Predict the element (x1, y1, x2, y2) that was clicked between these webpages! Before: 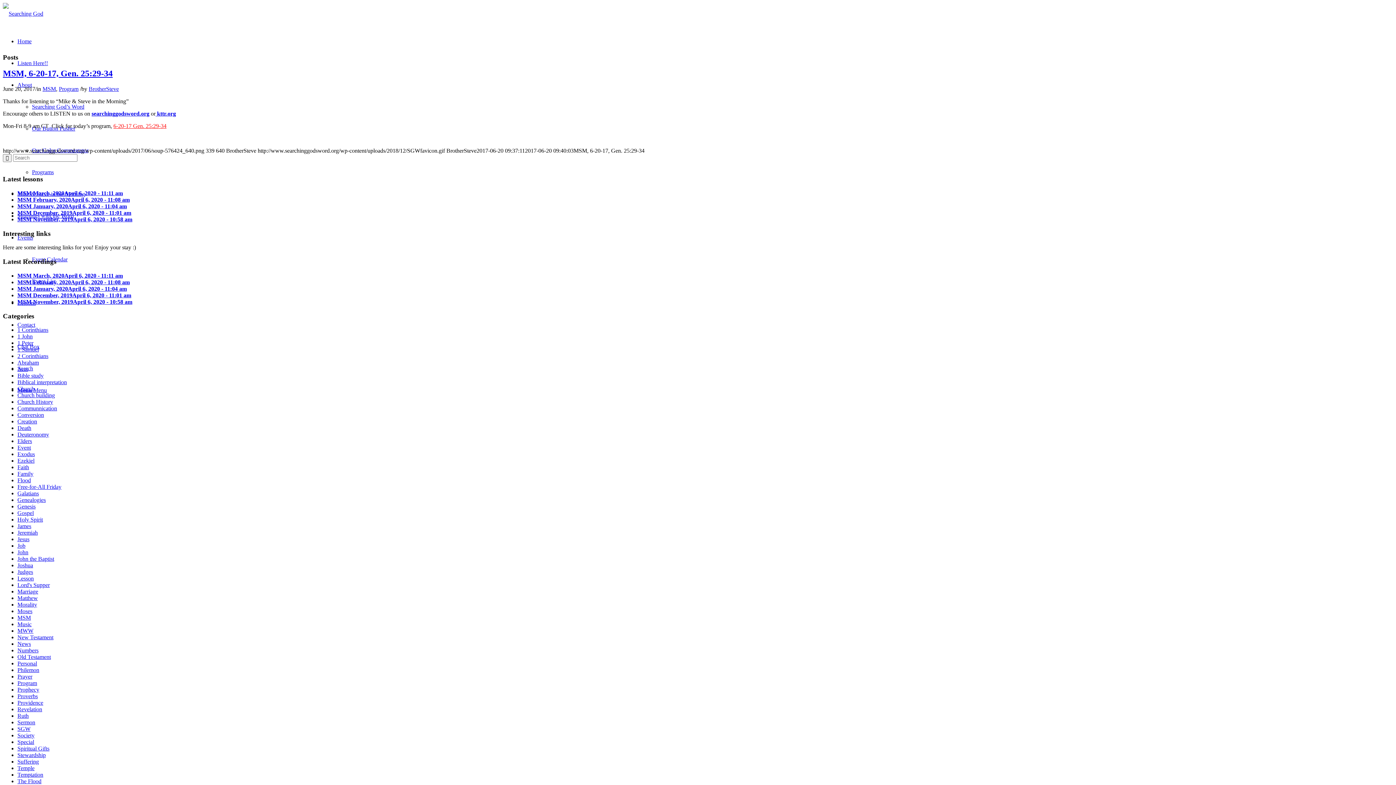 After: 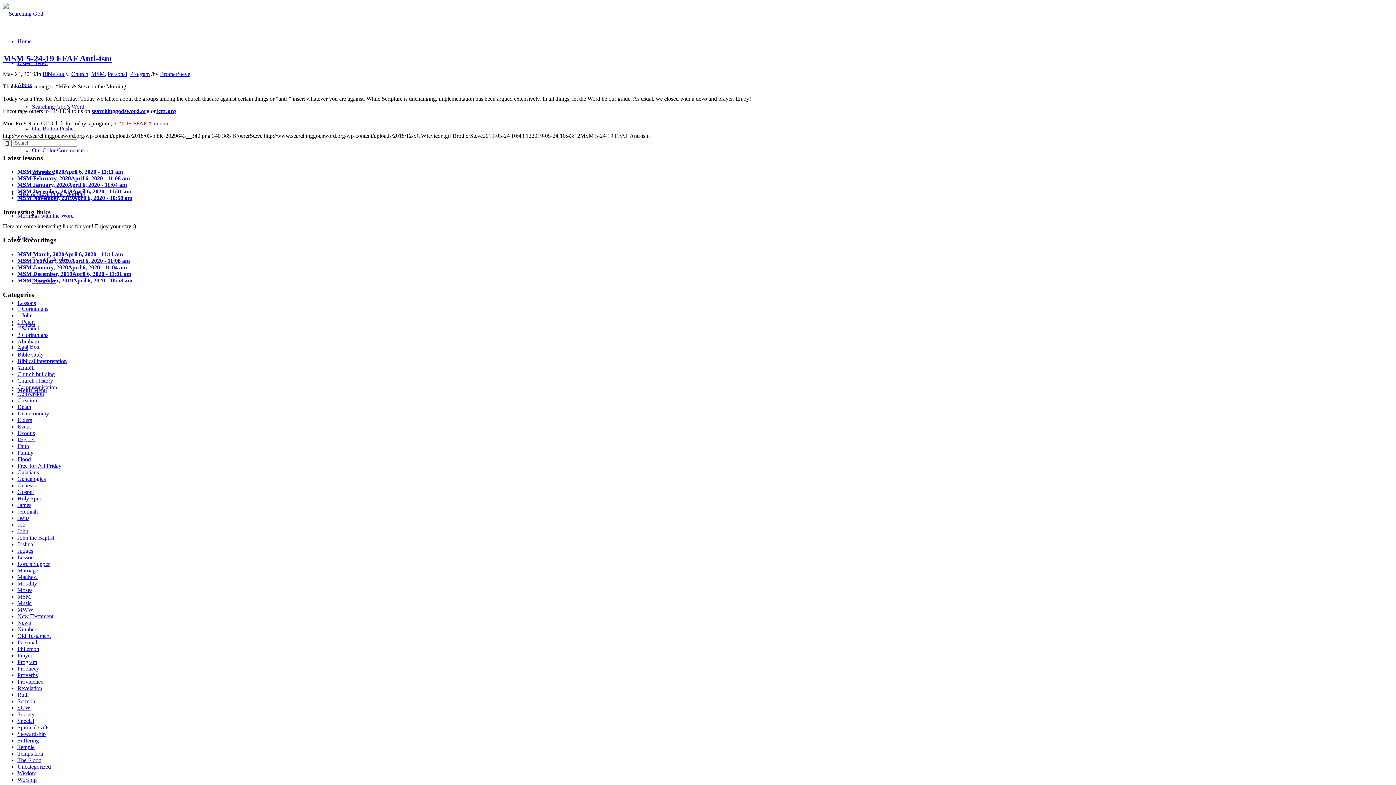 Action: label: Personal bbox: (17, 660, 37, 667)